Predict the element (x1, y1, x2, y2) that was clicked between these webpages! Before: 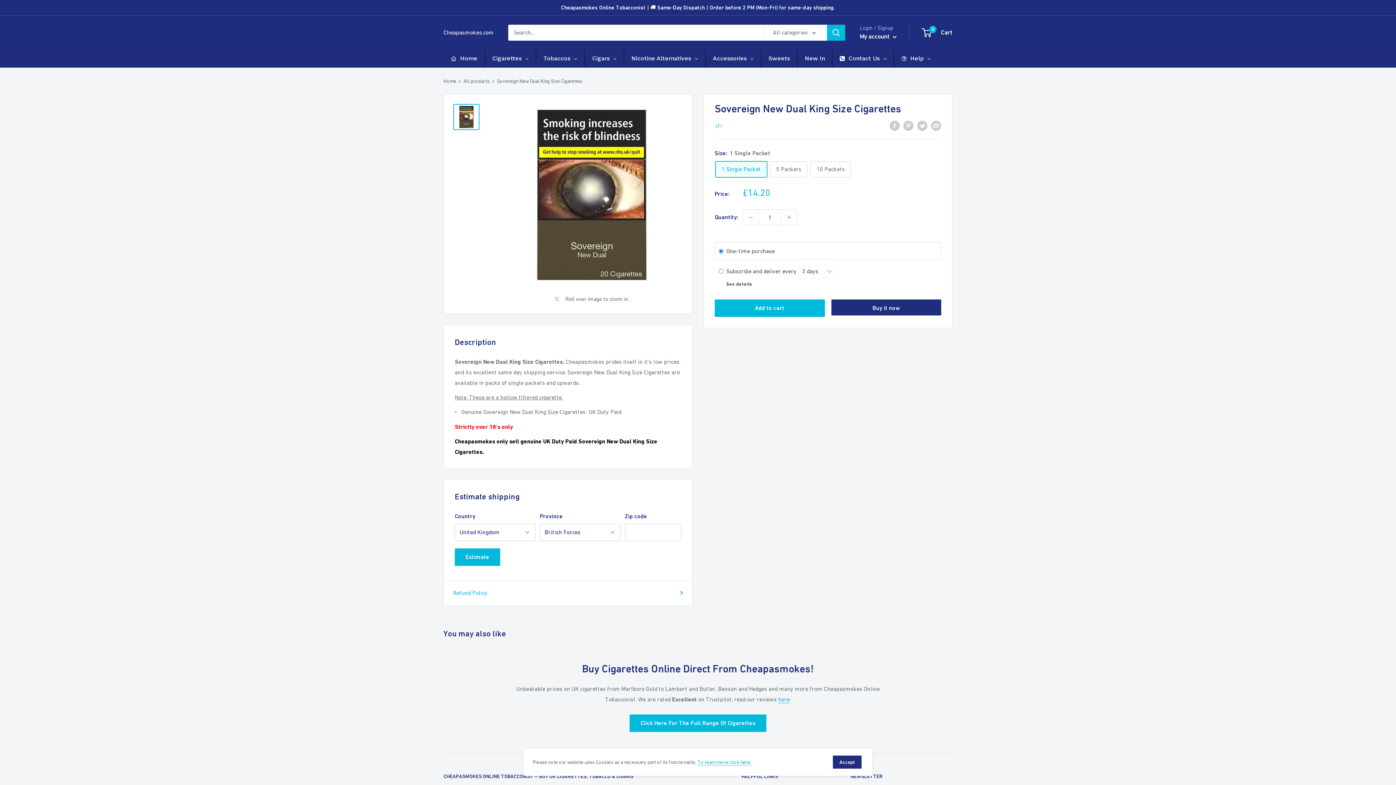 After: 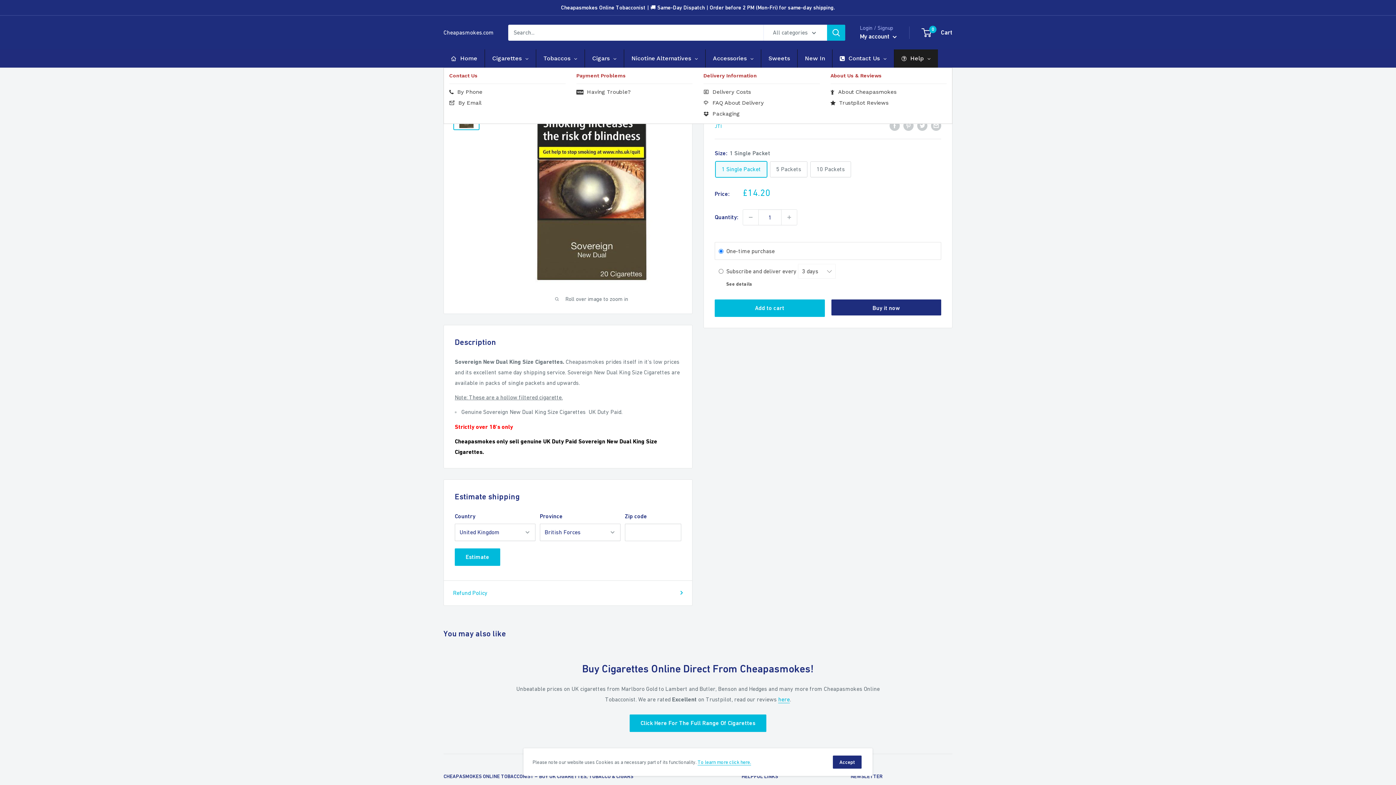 Action: label: Help bbox: (894, 49, 938, 67)